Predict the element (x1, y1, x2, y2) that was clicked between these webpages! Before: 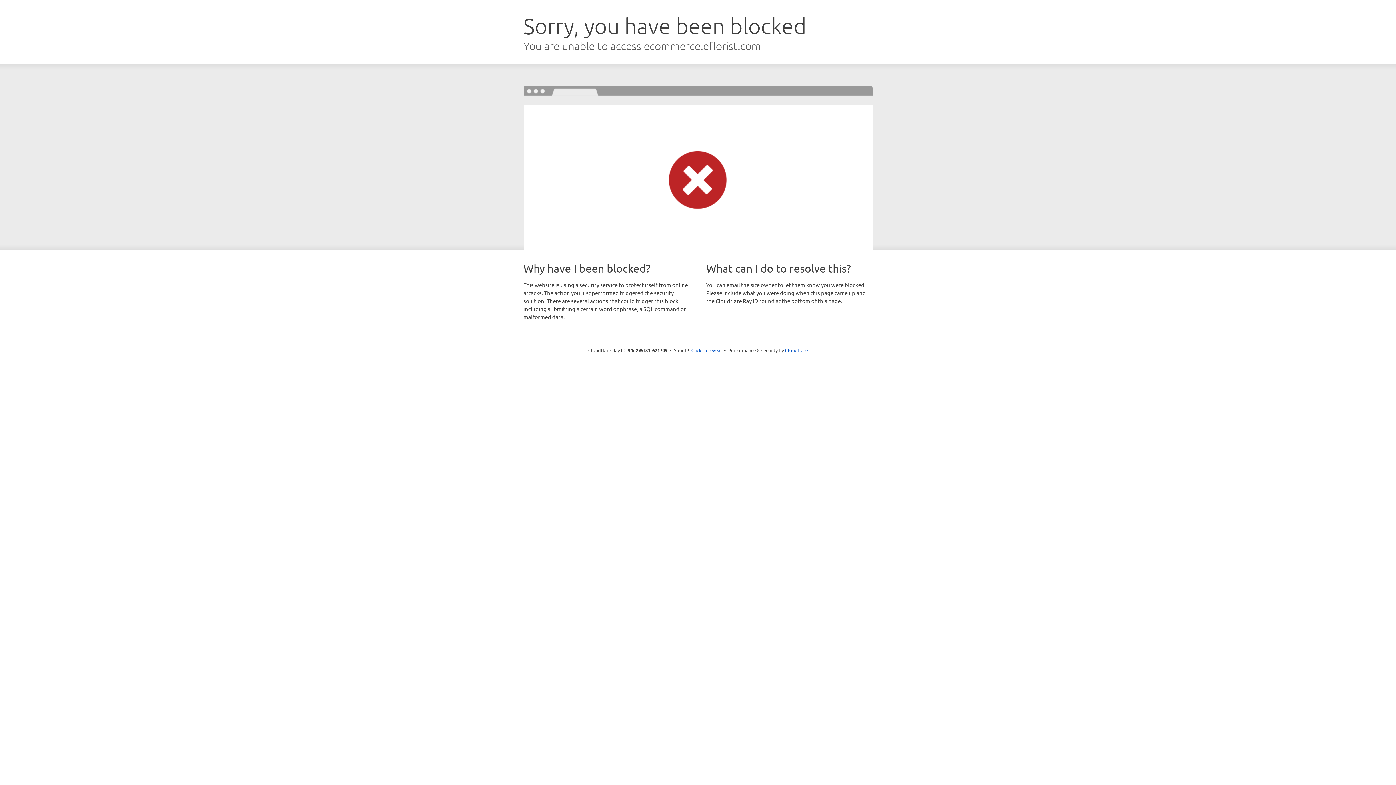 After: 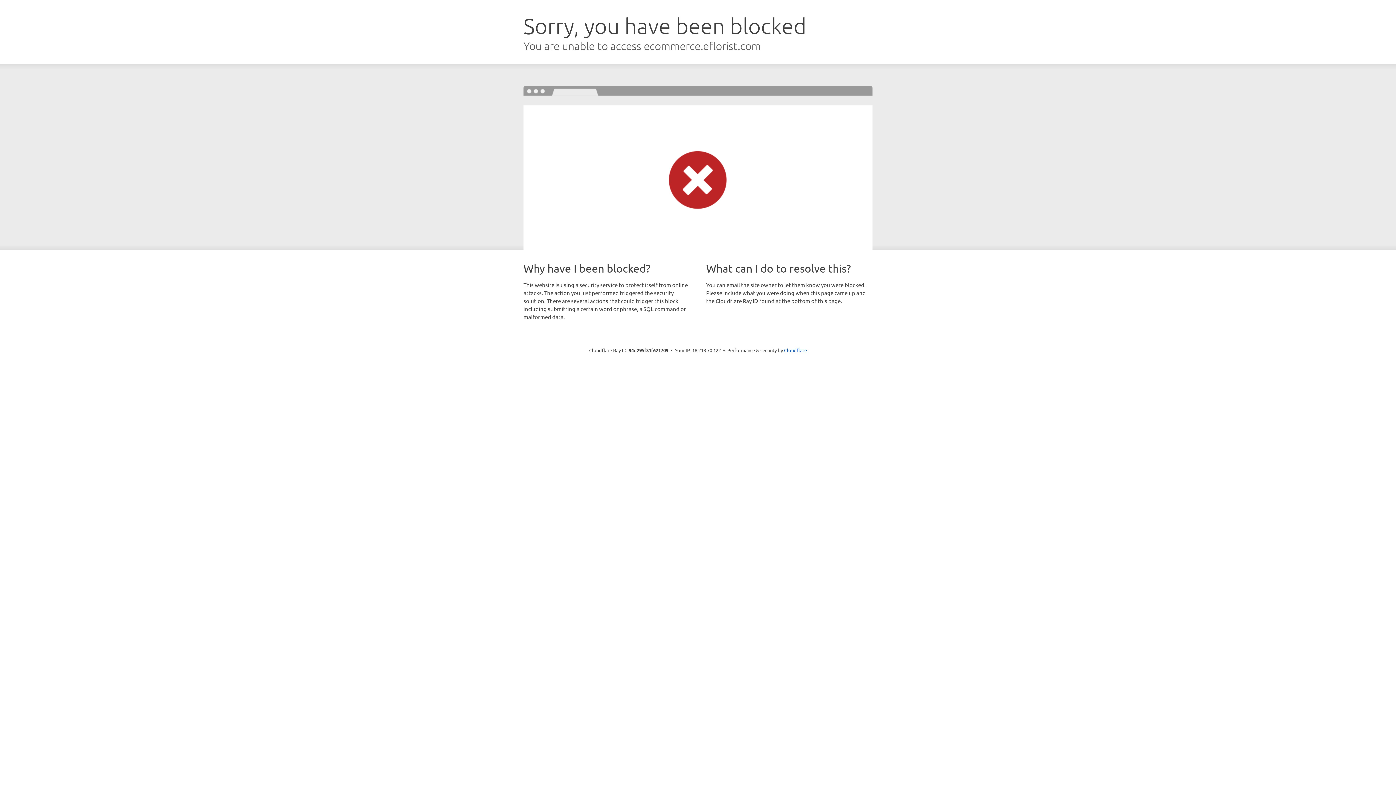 Action: bbox: (691, 346, 722, 353) label: Click to reveal